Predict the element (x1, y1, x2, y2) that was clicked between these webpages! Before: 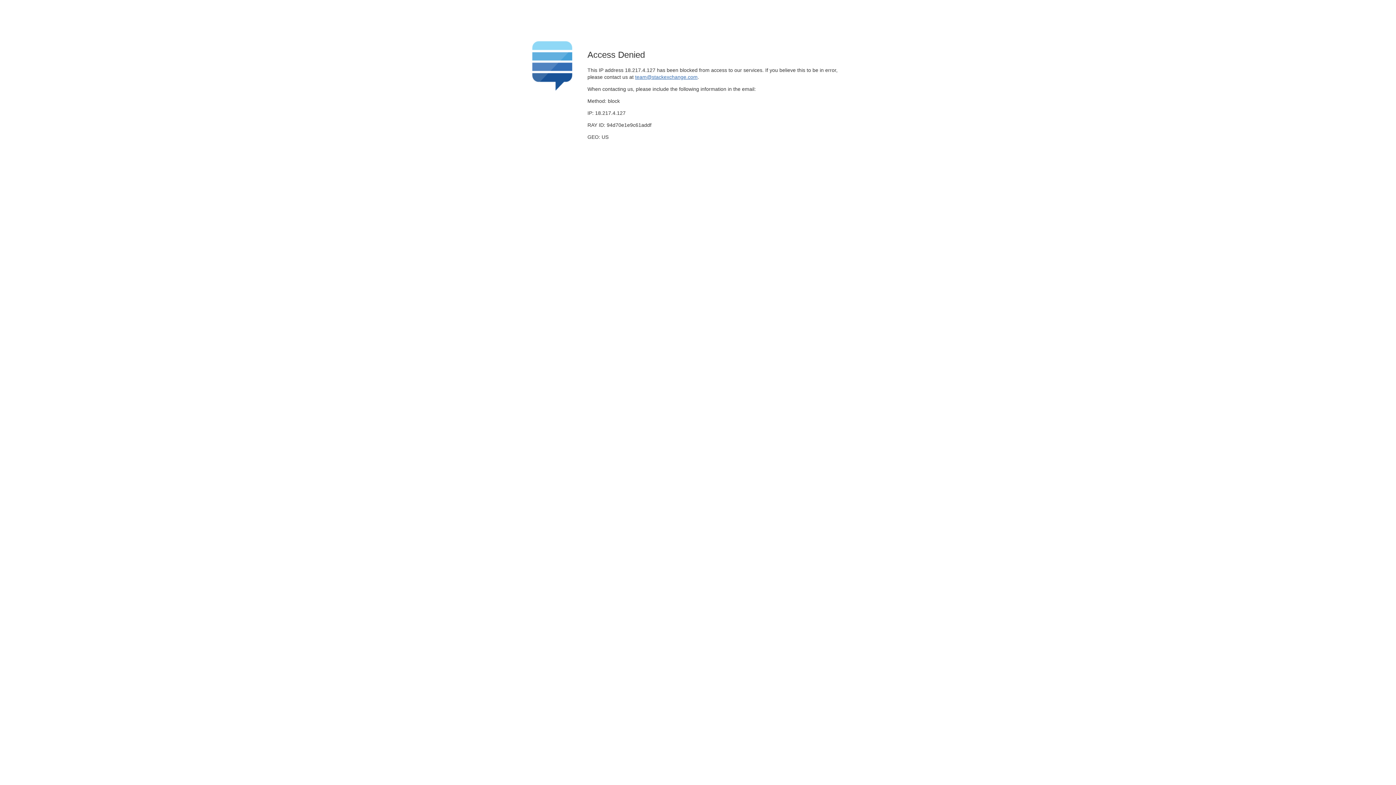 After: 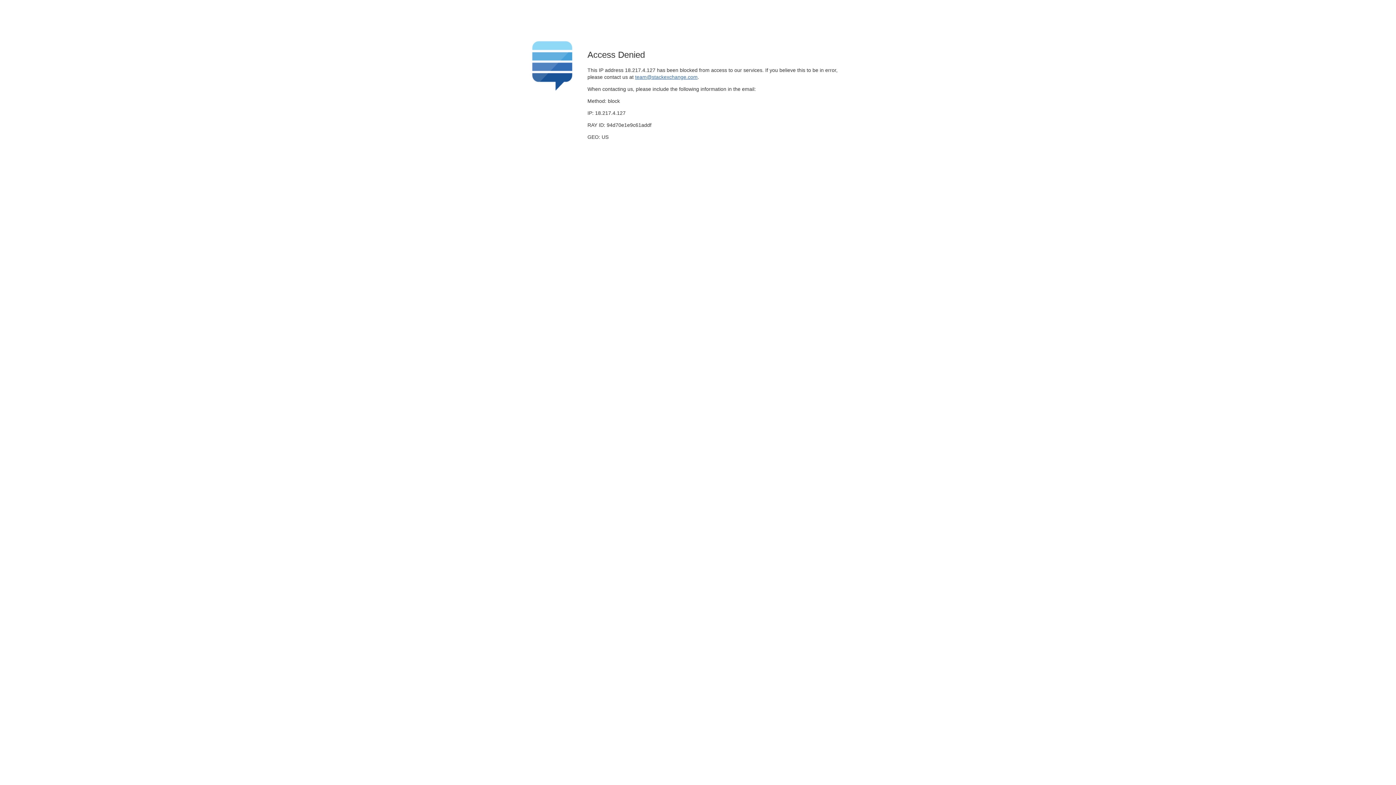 Action: bbox: (635, 74, 697, 79) label: team@stackexchange.com